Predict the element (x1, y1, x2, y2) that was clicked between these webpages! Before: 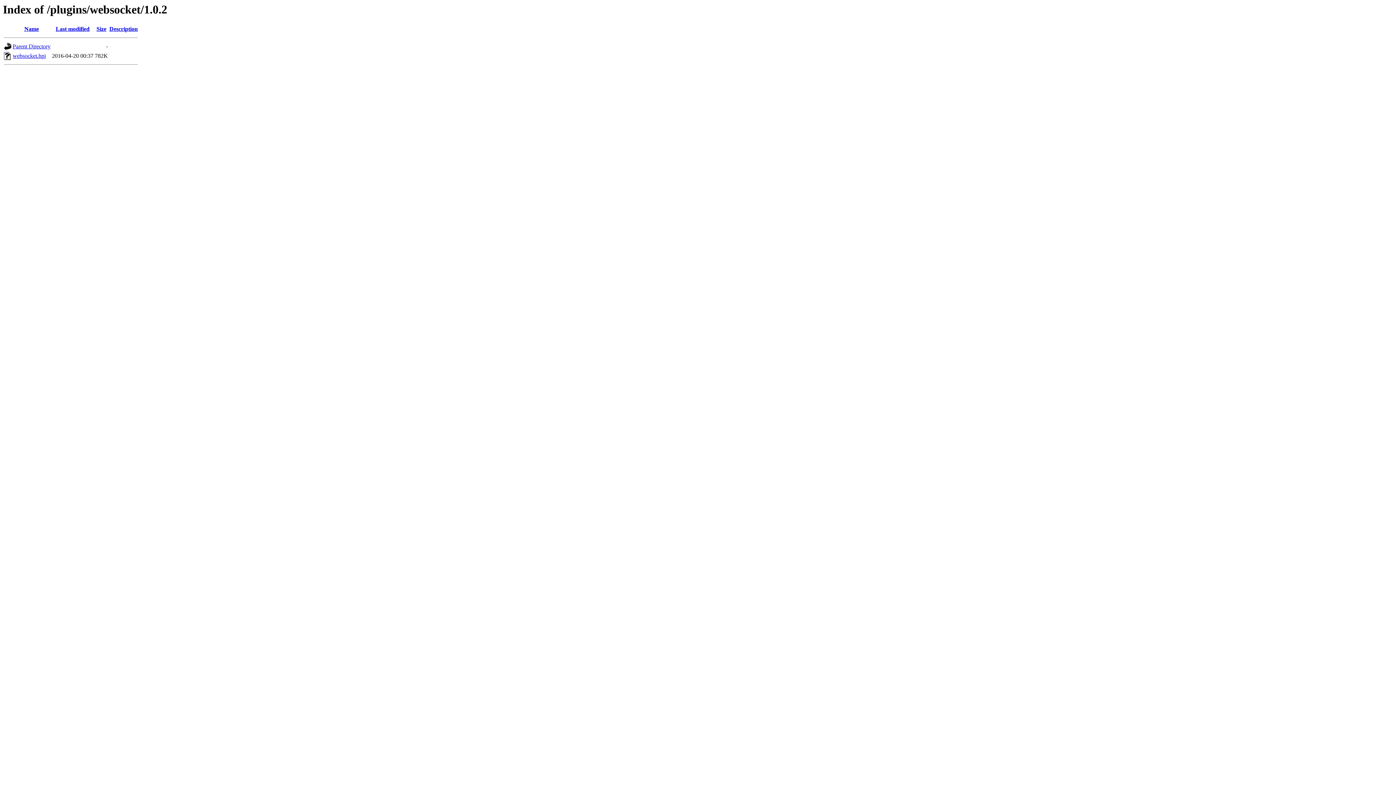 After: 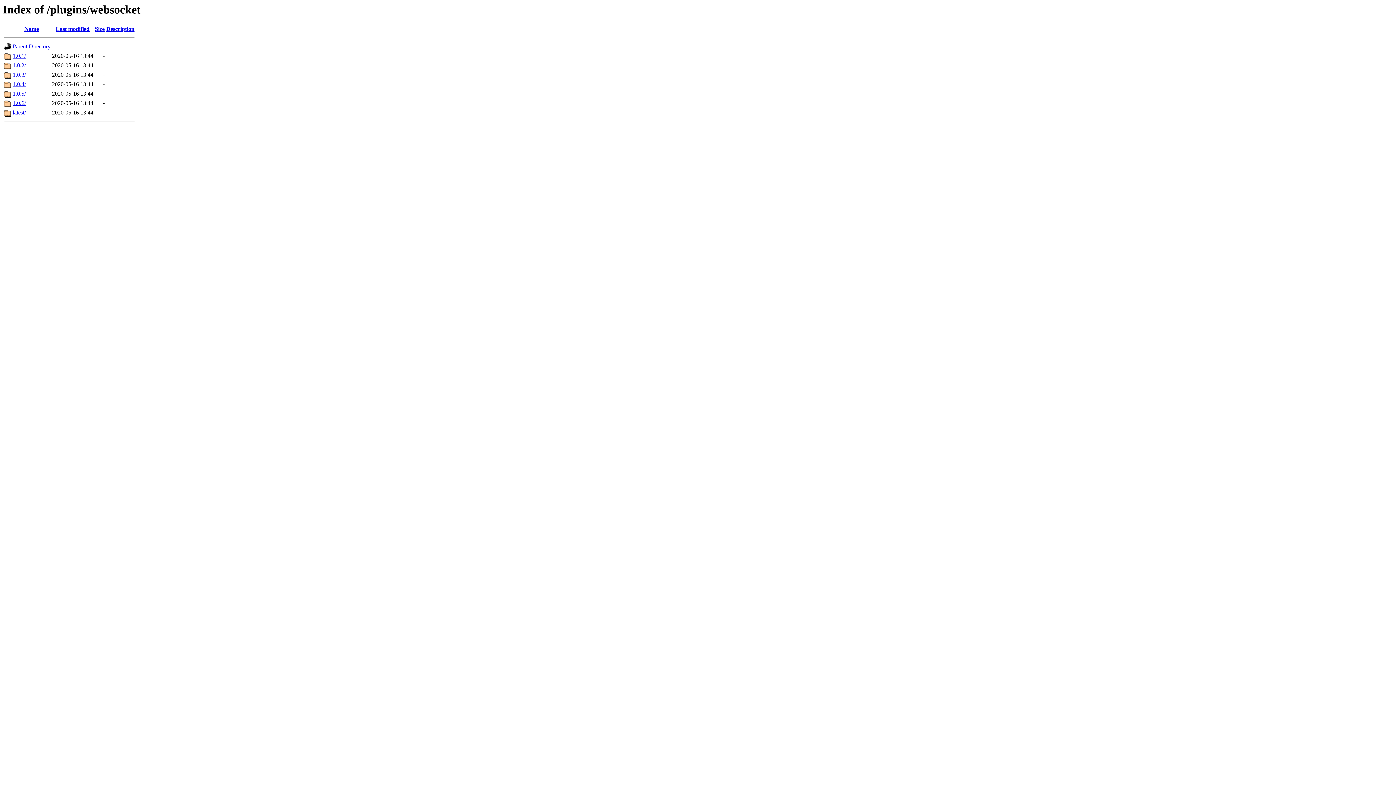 Action: label: Parent Directory bbox: (12, 43, 50, 49)